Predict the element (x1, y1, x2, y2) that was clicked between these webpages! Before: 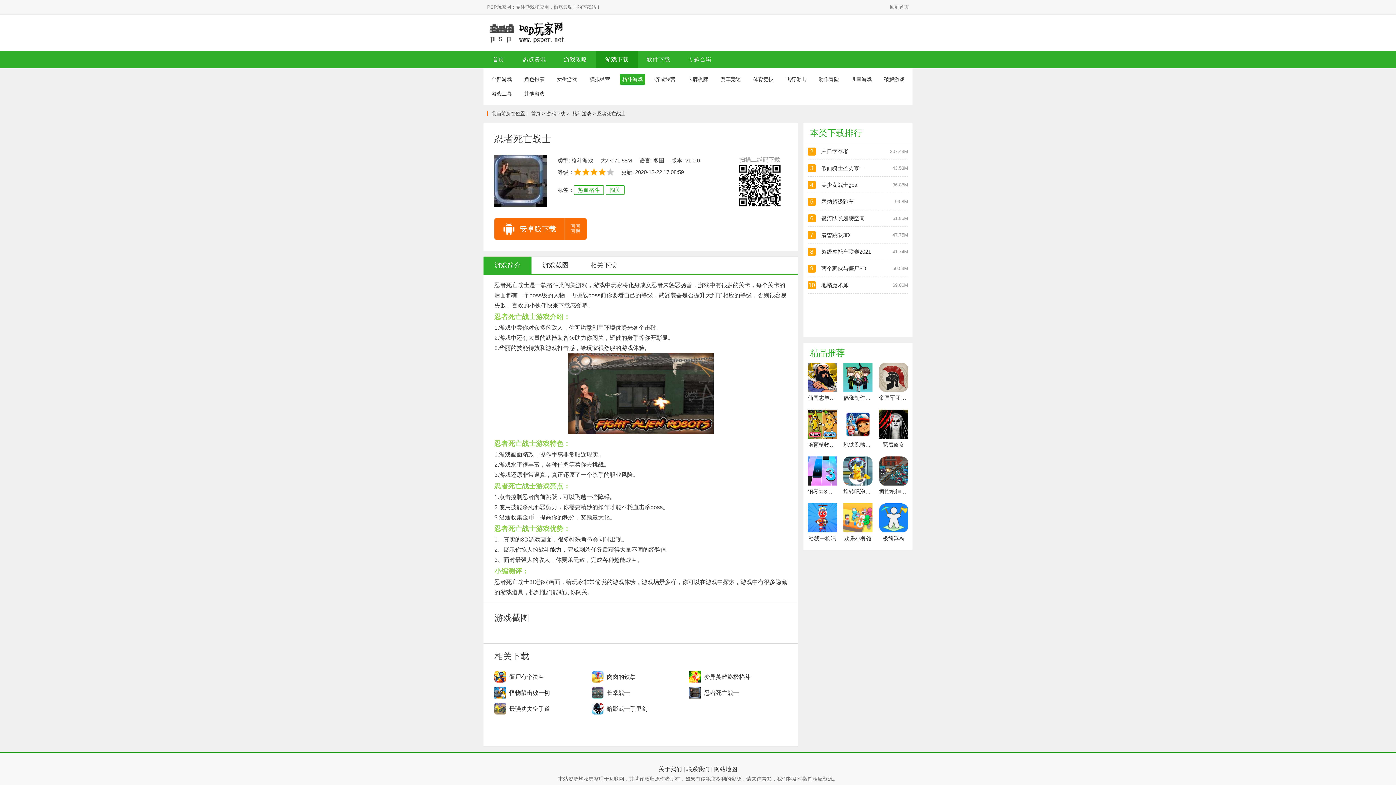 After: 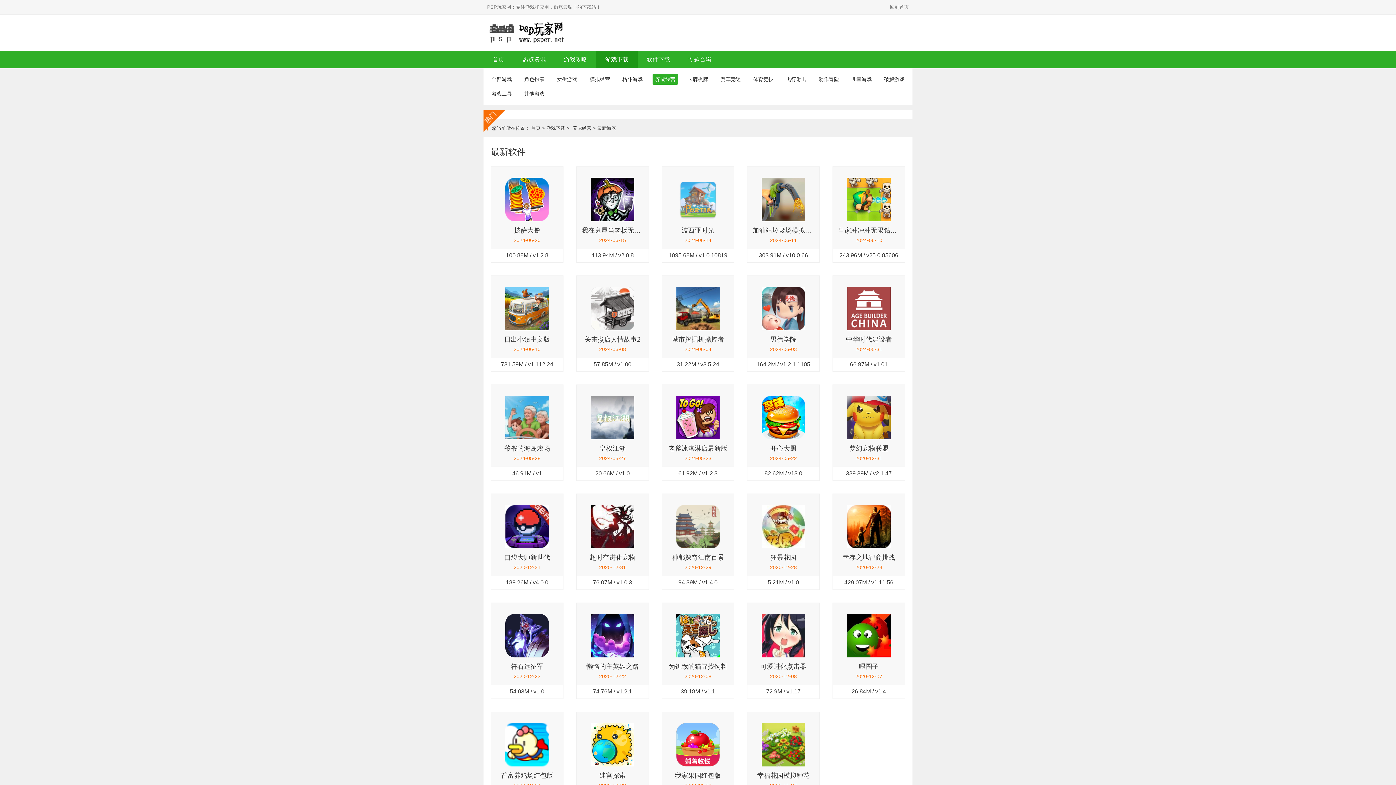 Action: bbox: (652, 73, 678, 84) label: 养成经营